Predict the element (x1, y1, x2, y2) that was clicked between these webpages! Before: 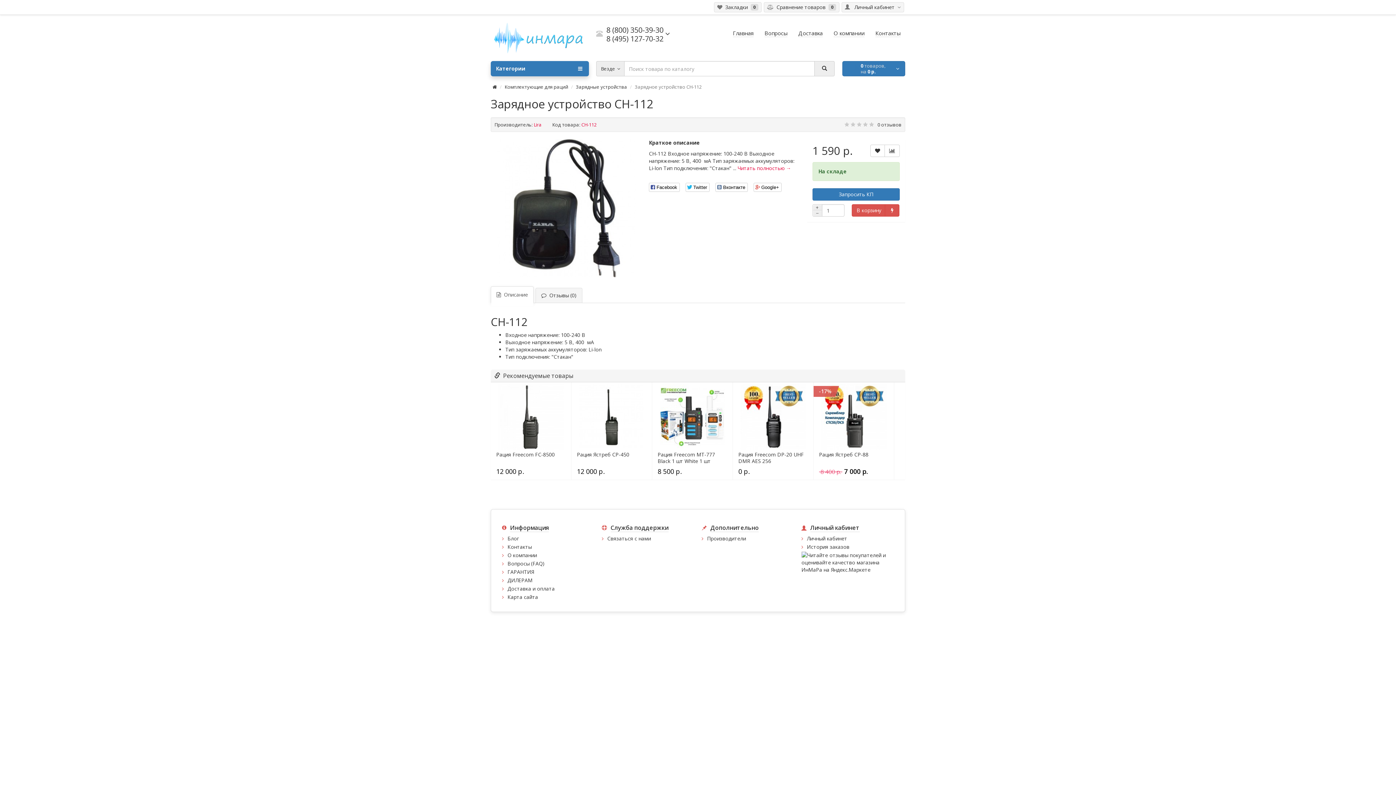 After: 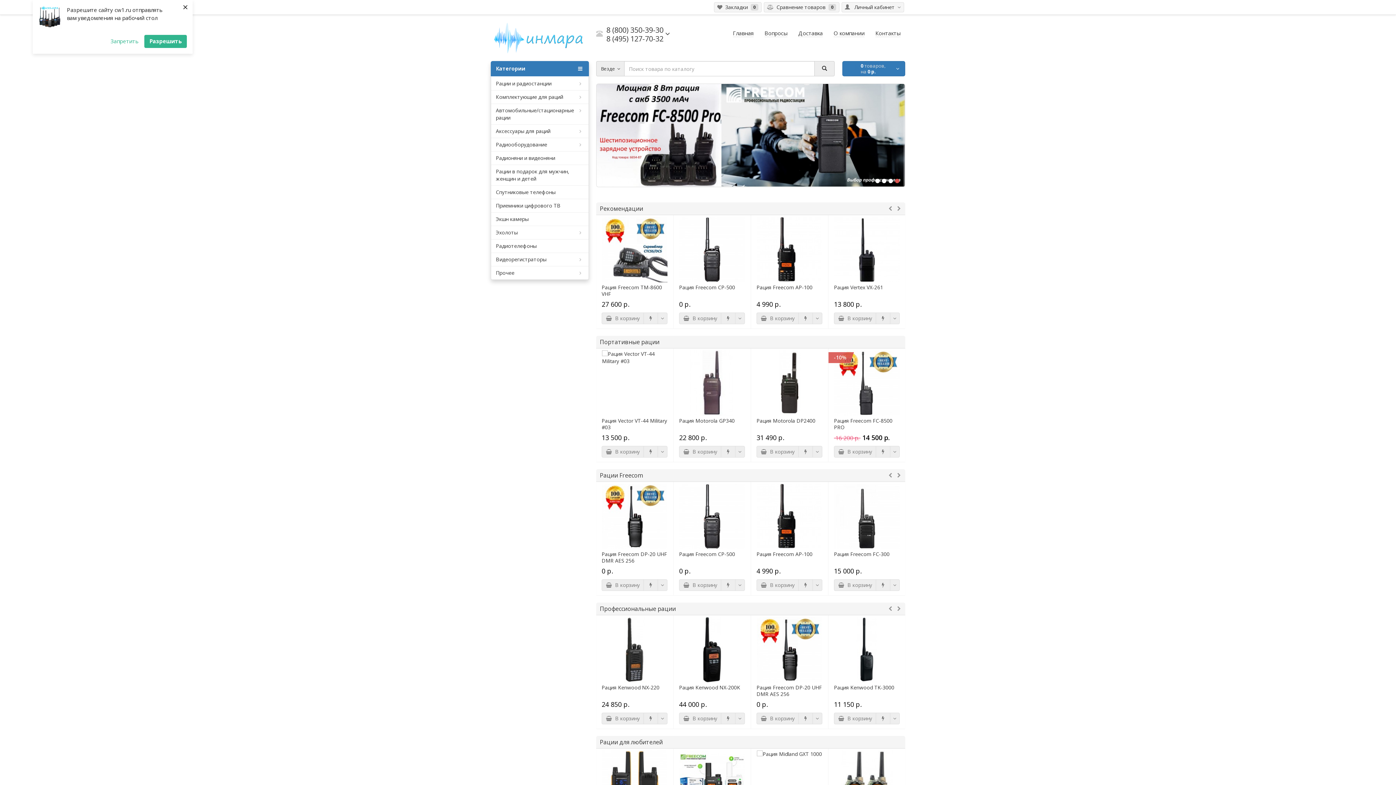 Action: bbox: (492, 83, 497, 90)